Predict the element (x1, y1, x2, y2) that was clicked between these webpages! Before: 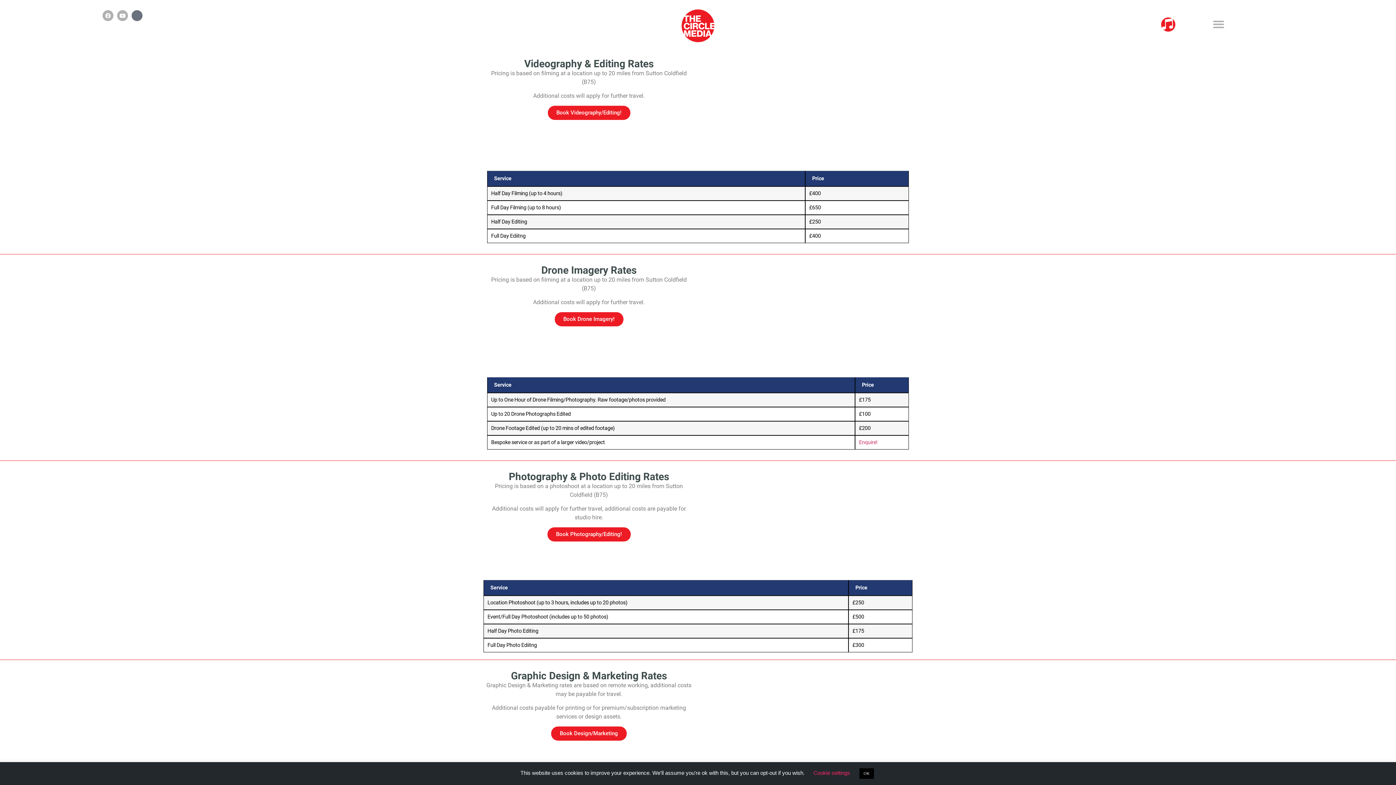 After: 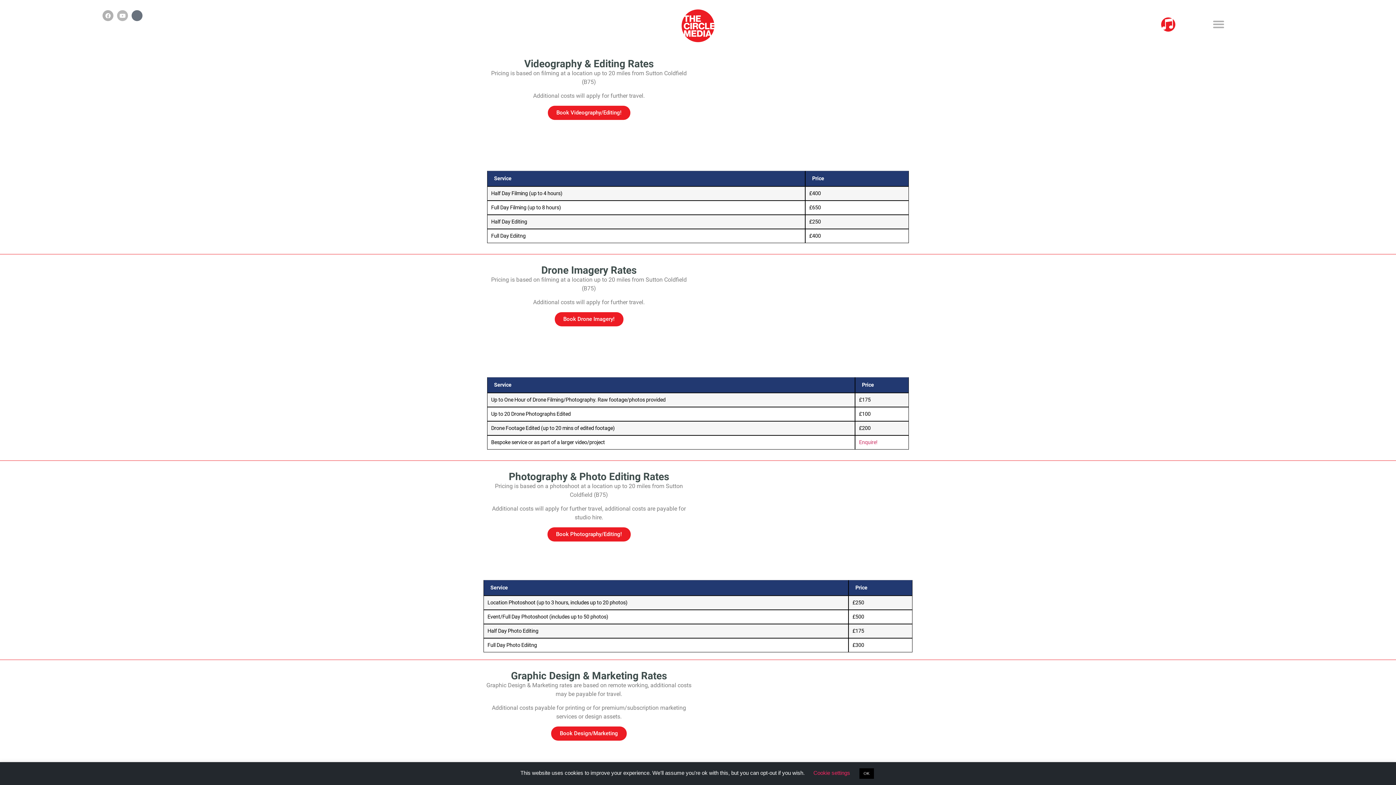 Action: bbox: (117, 10, 128, 21) label: Youtube